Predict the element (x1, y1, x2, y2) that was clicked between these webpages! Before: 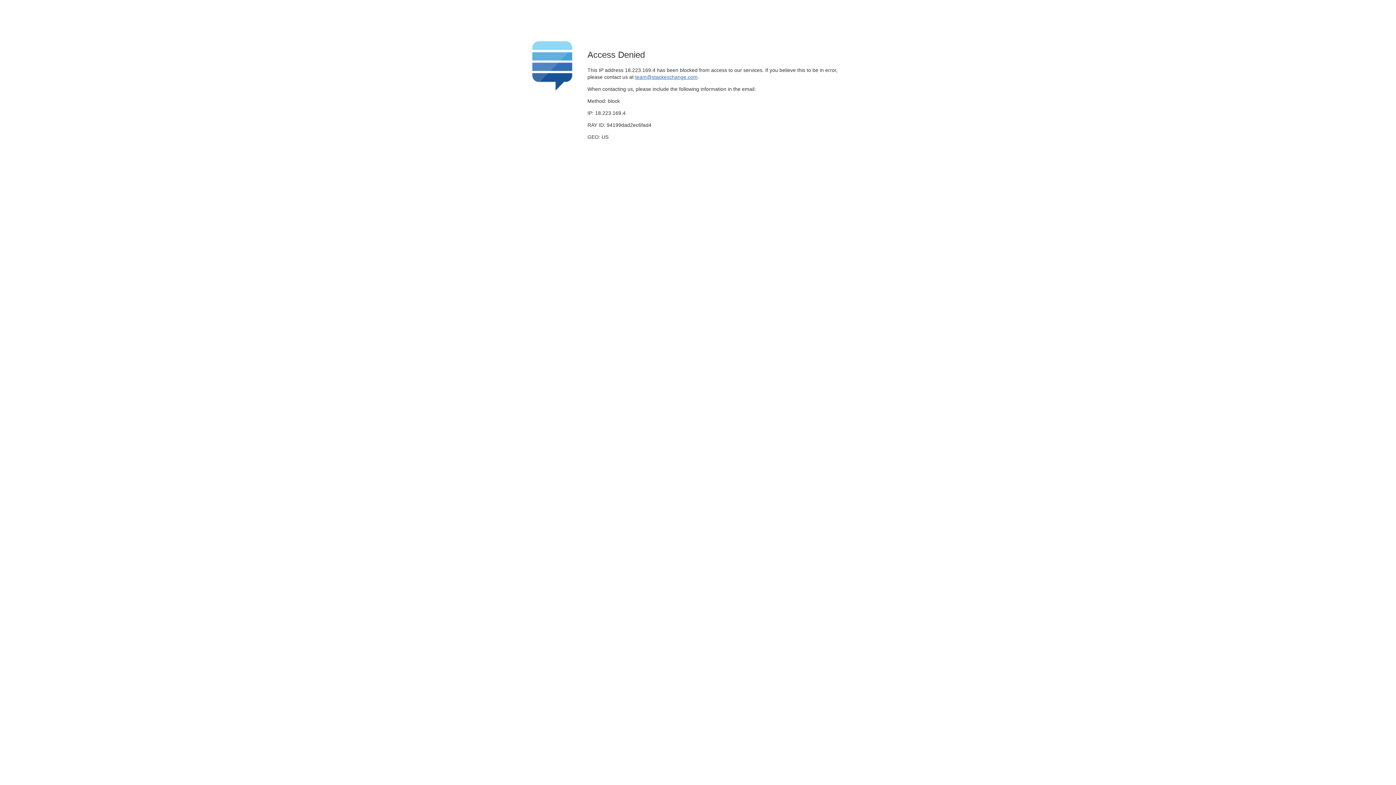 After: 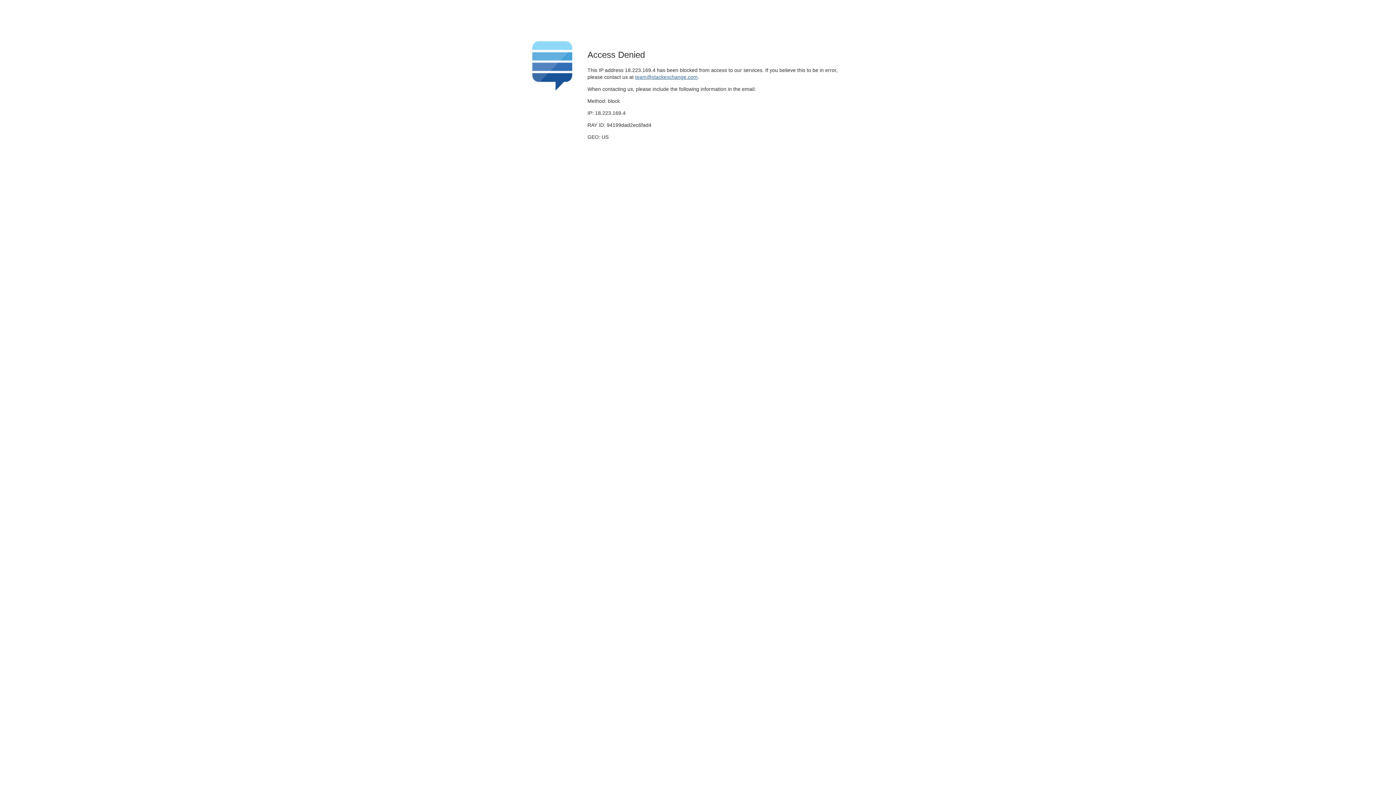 Action: label: team@stackexchange.com bbox: (635, 74, 697, 79)